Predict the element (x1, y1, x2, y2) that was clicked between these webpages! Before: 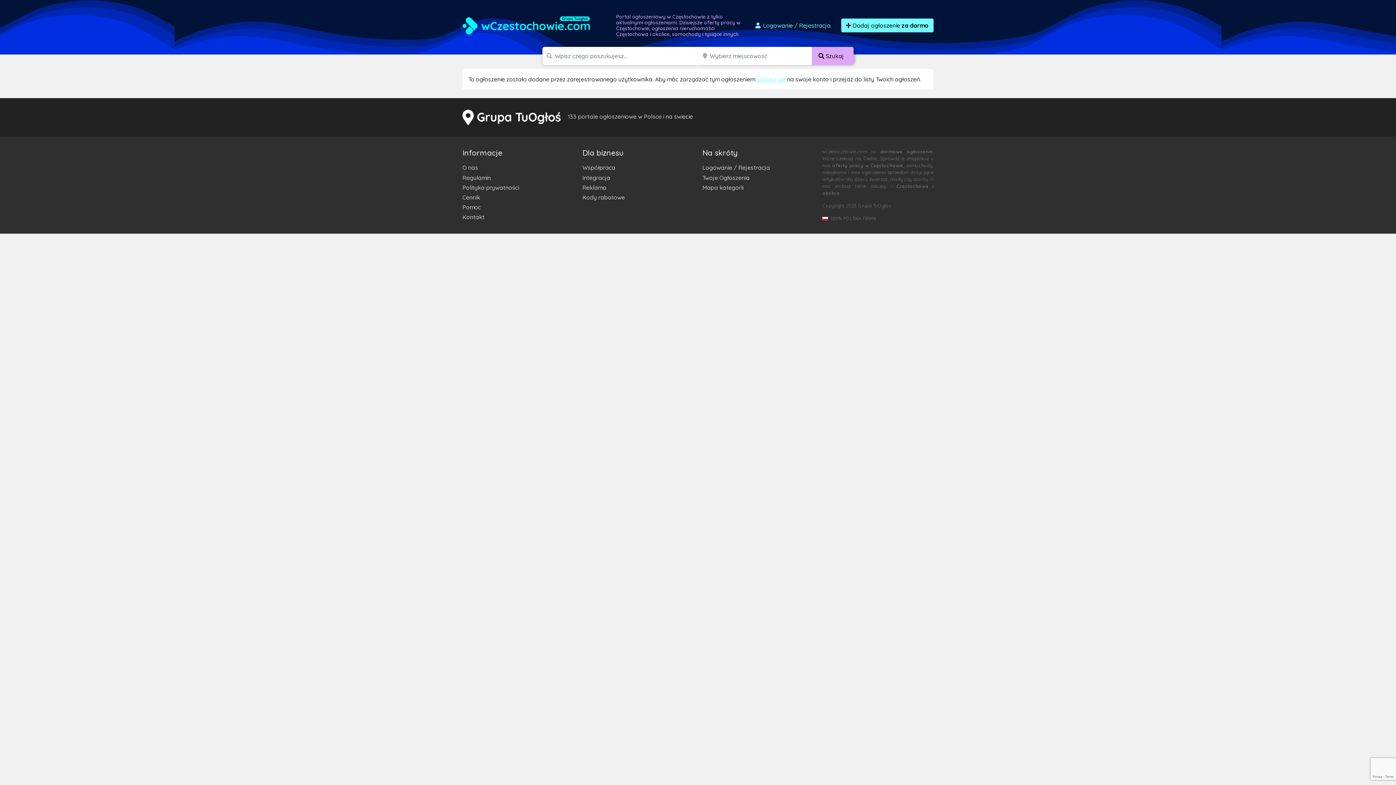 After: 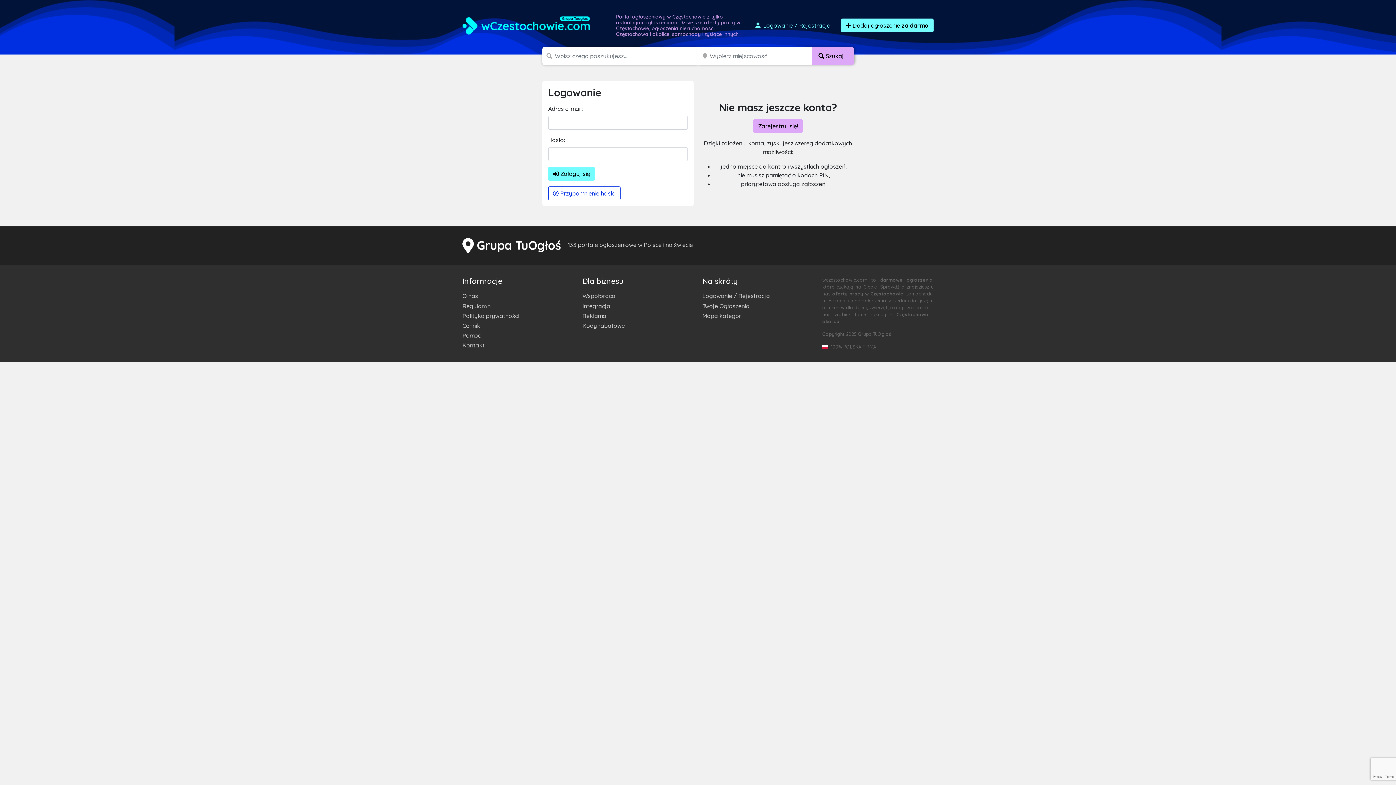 Action: bbox: (702, 162, 813, 172) label: Logowanie / Rejestracja